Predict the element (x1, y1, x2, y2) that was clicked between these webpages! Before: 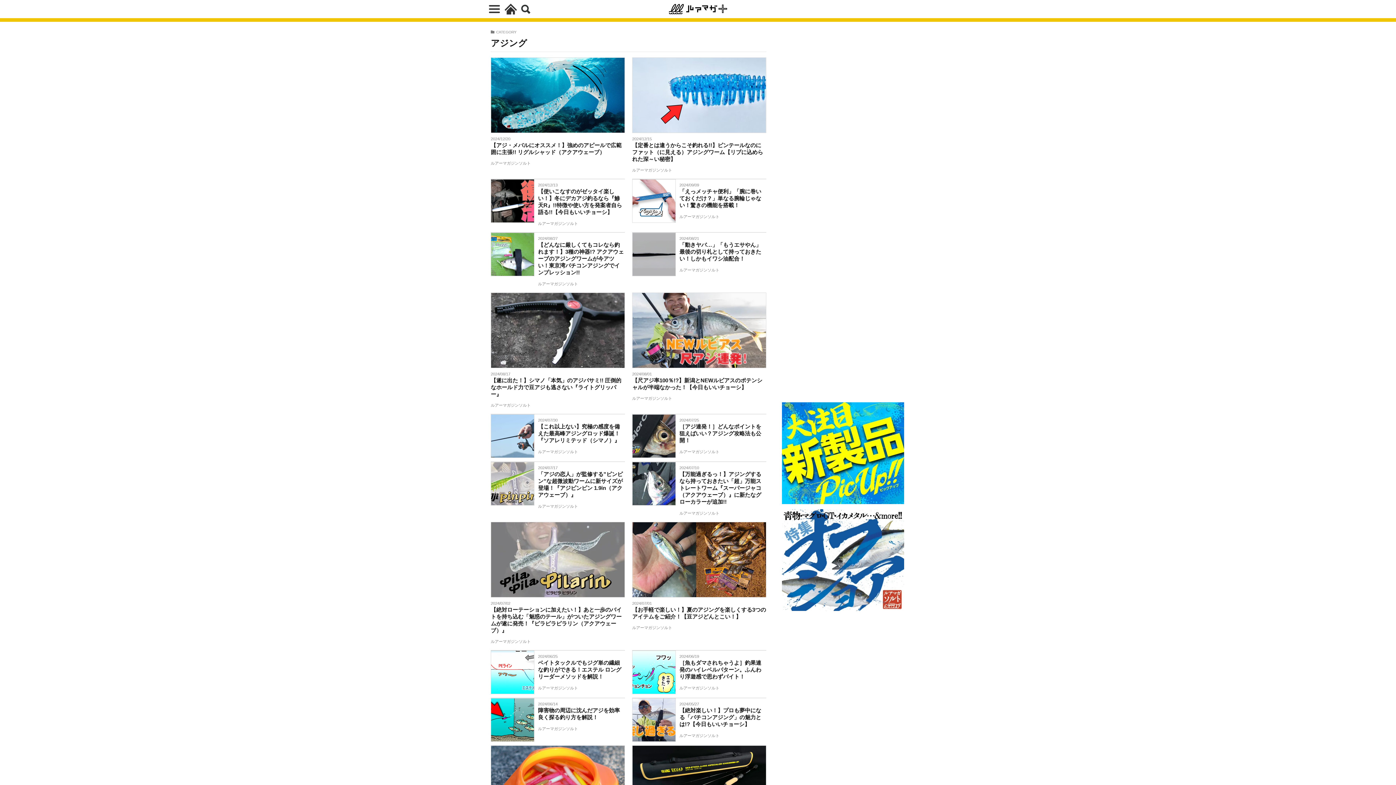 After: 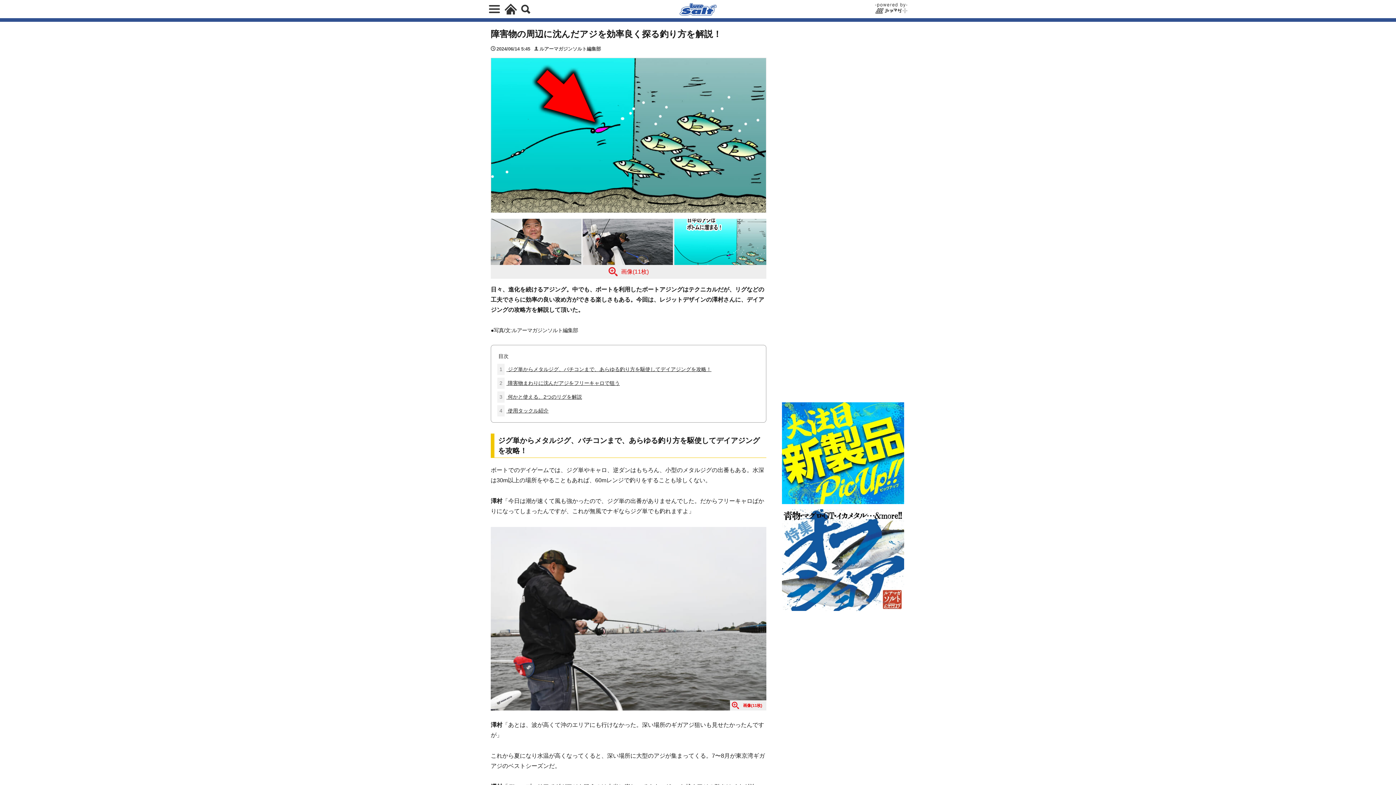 Action: bbox: (490, 698, 534, 742)